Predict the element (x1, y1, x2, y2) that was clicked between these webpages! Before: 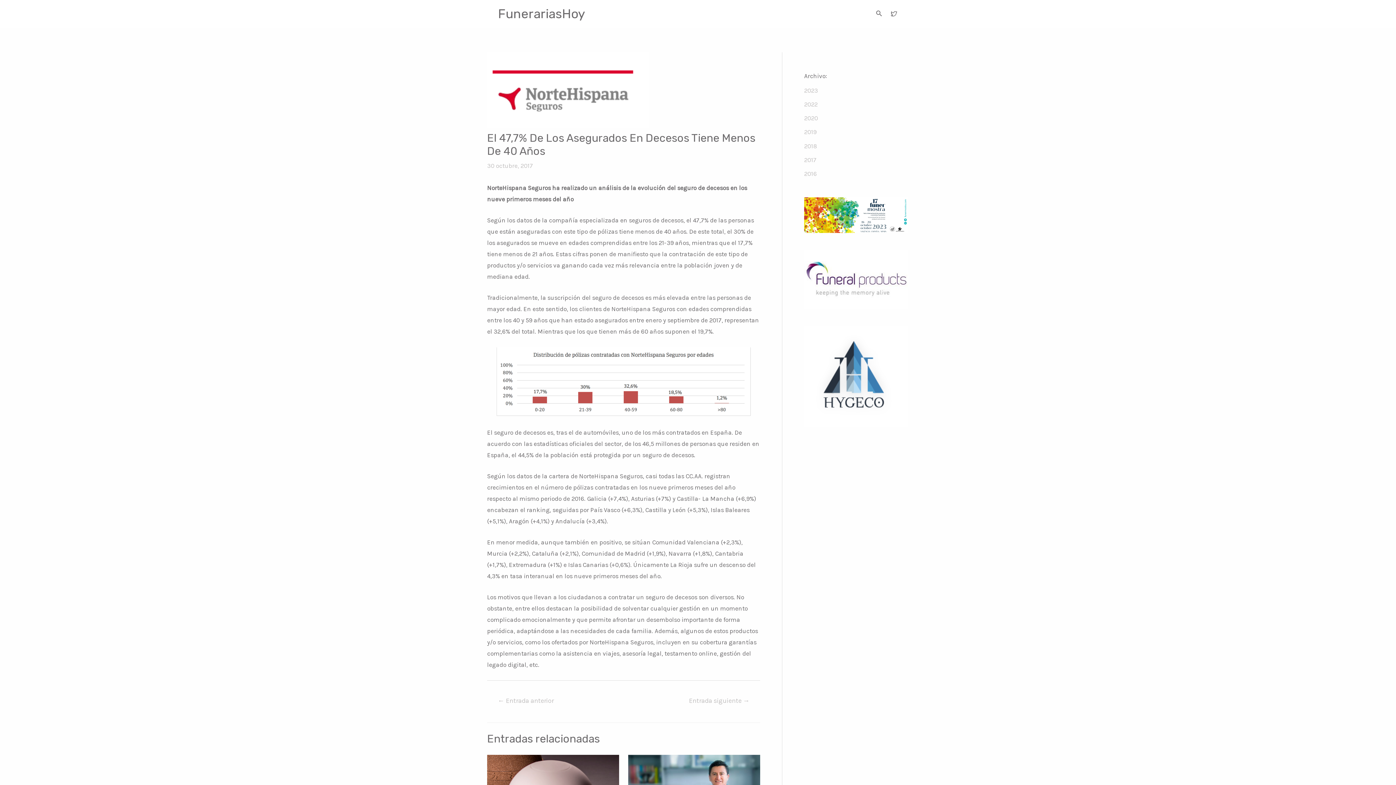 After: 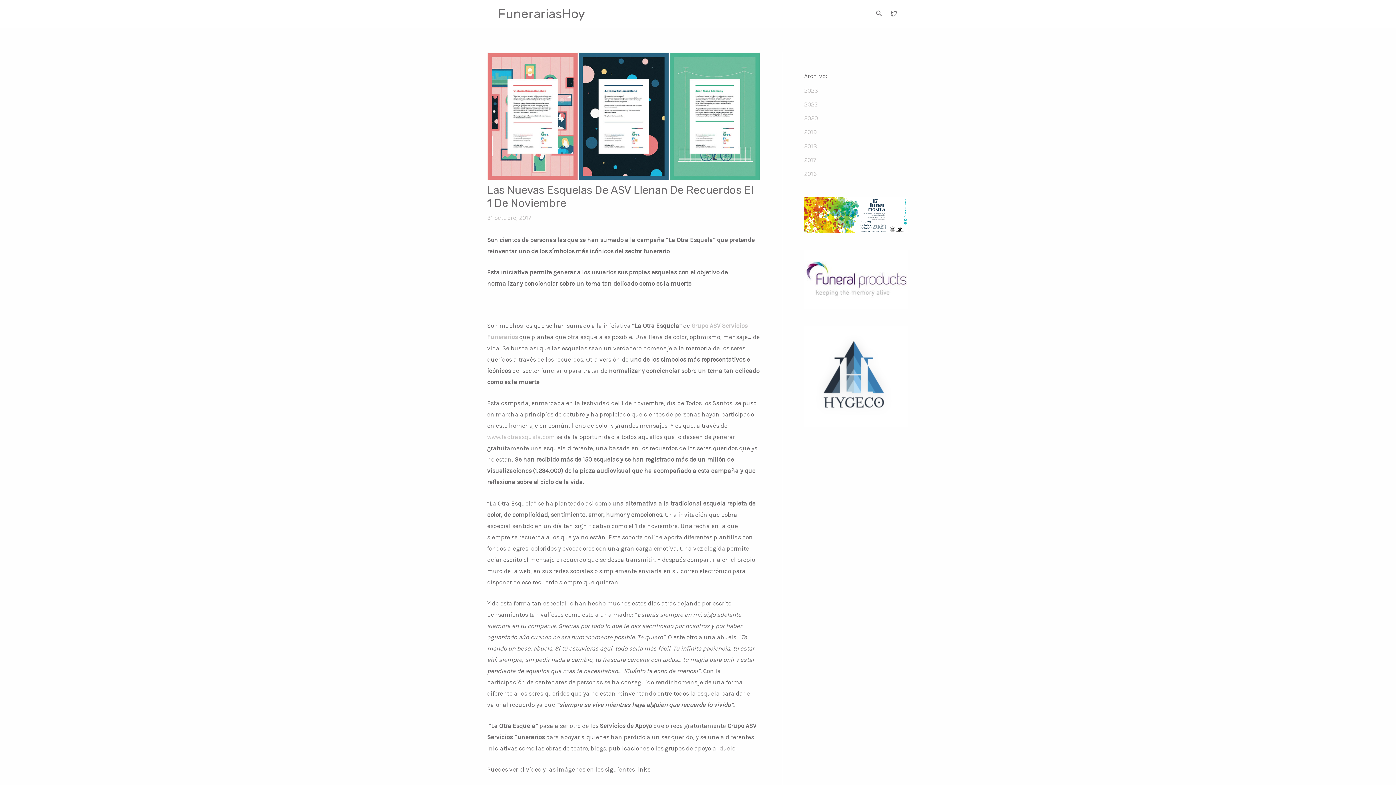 Action: label: Entrada siguiente → bbox: (679, 694, 759, 709)